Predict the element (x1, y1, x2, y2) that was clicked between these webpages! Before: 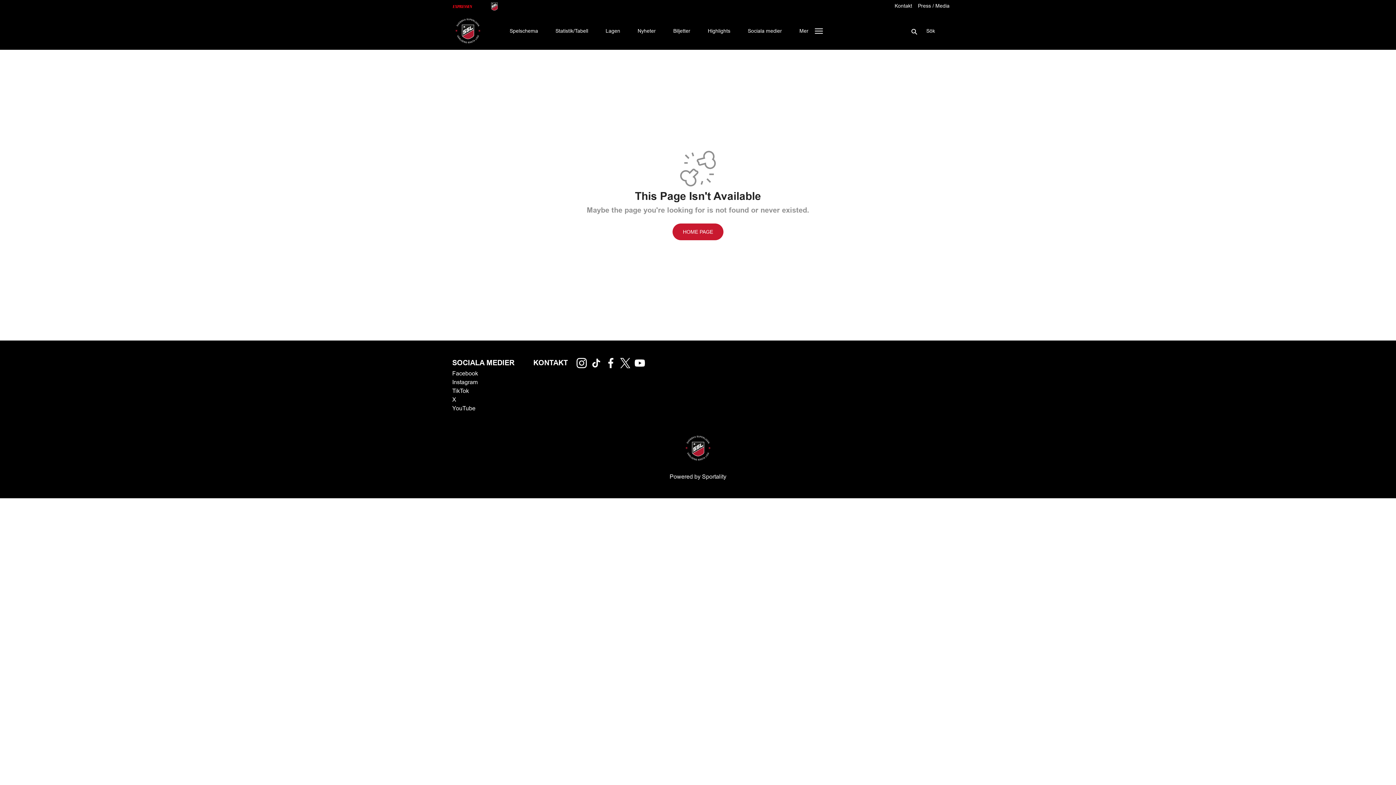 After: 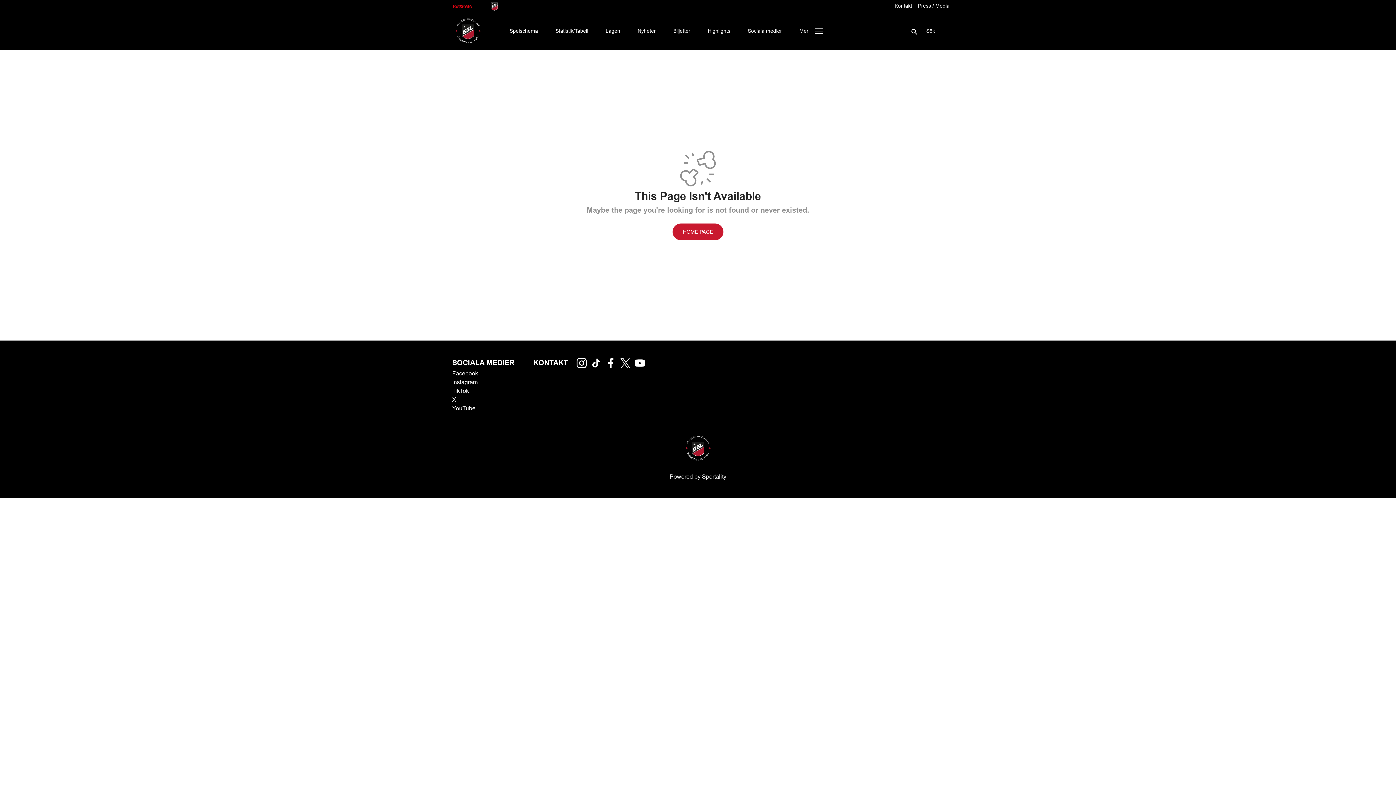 Action: bbox: (452, 404, 524, 412) label: YouTube